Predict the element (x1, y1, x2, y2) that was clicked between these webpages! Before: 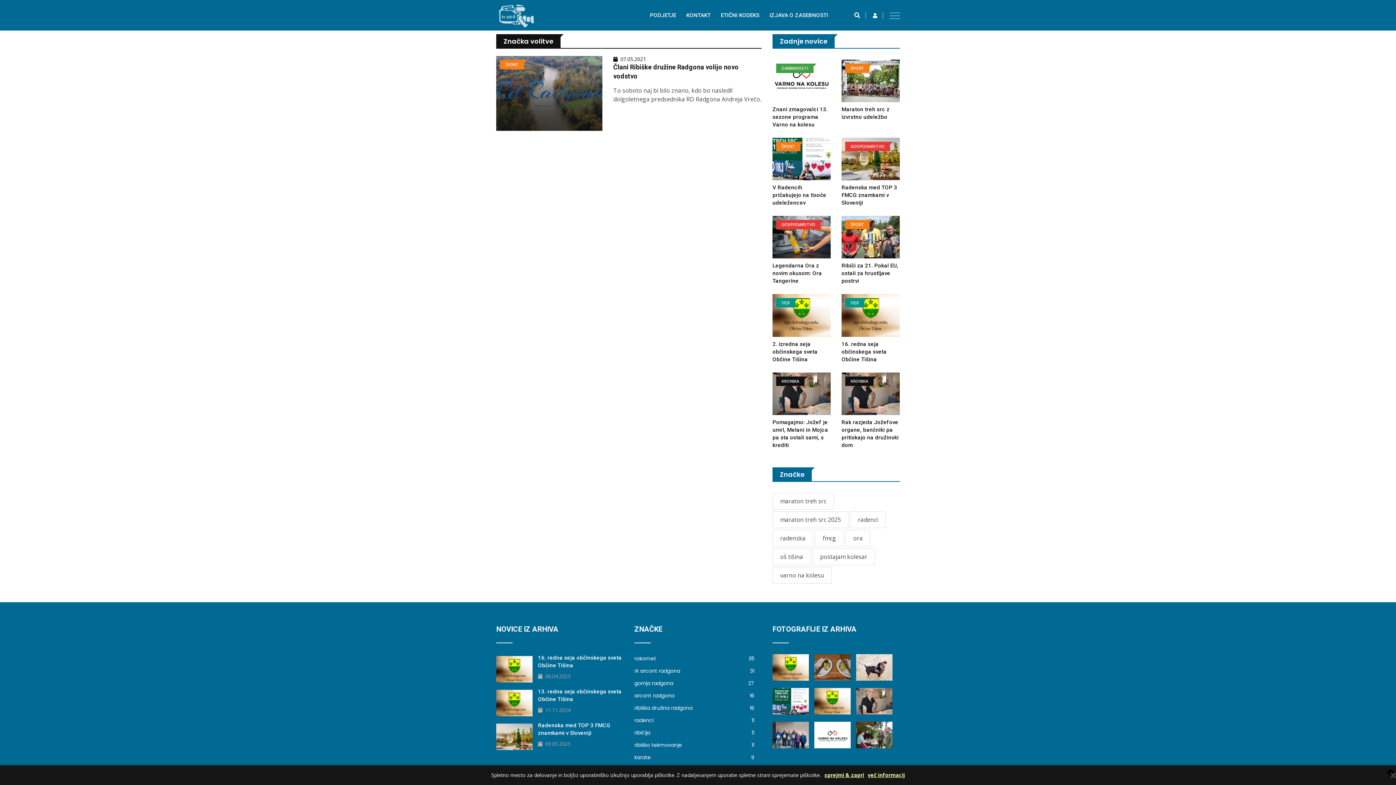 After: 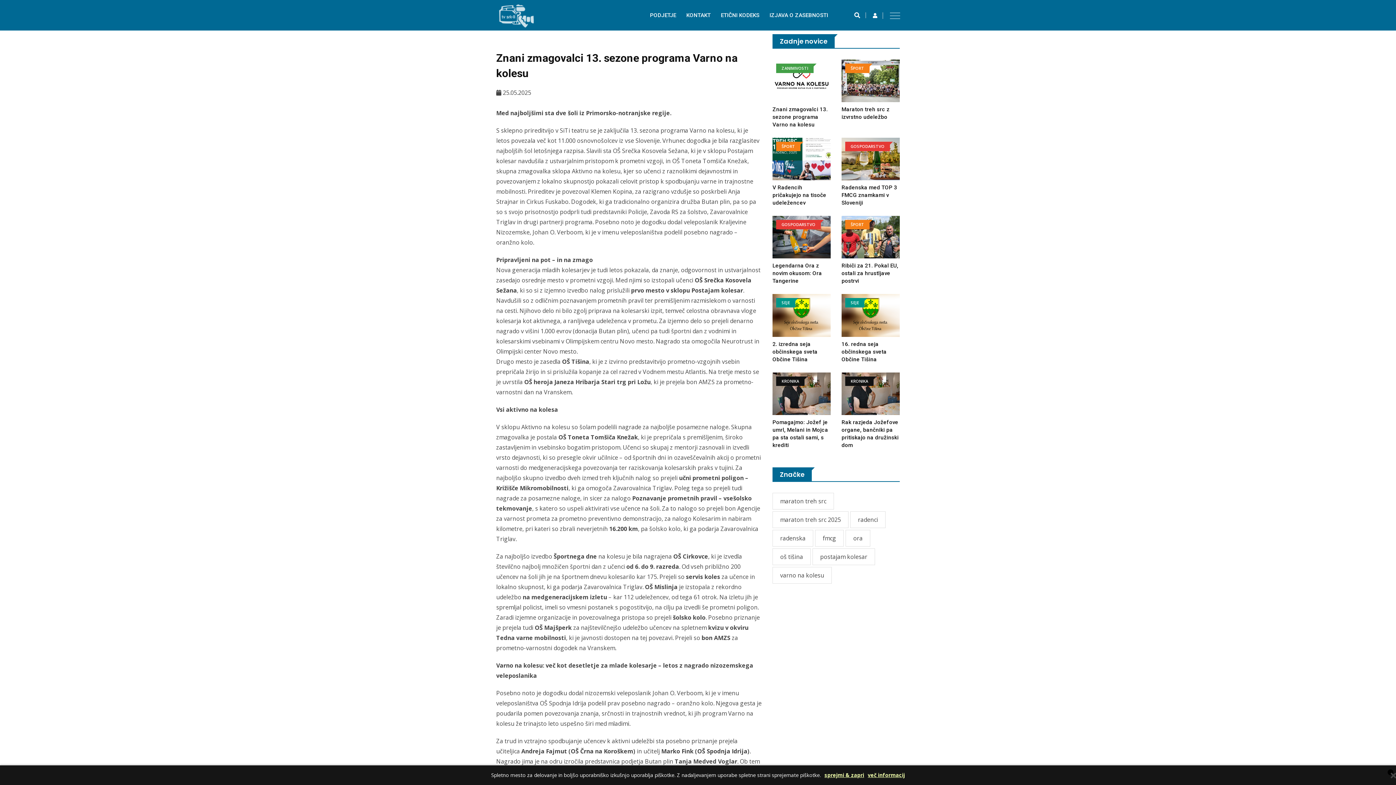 Action: bbox: (772, 59, 830, 102)